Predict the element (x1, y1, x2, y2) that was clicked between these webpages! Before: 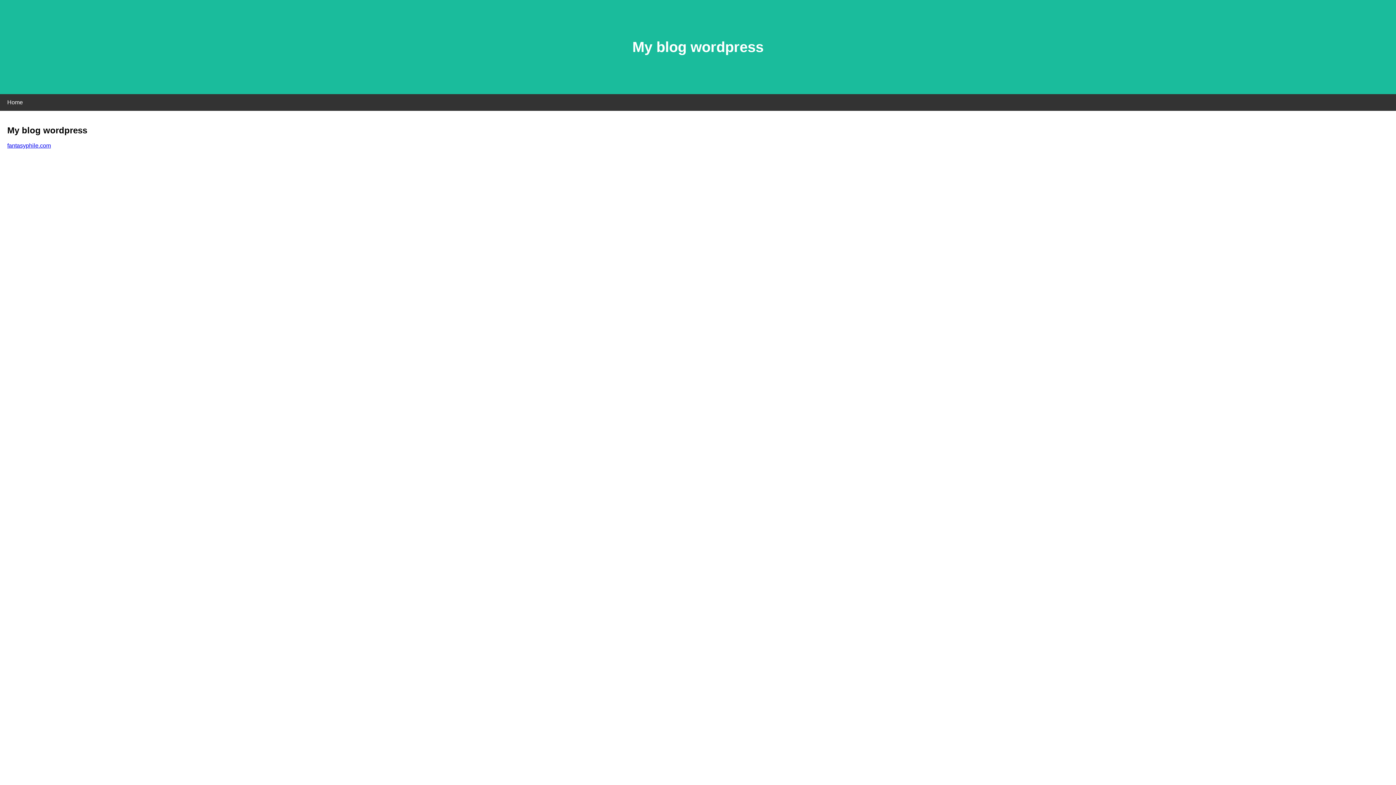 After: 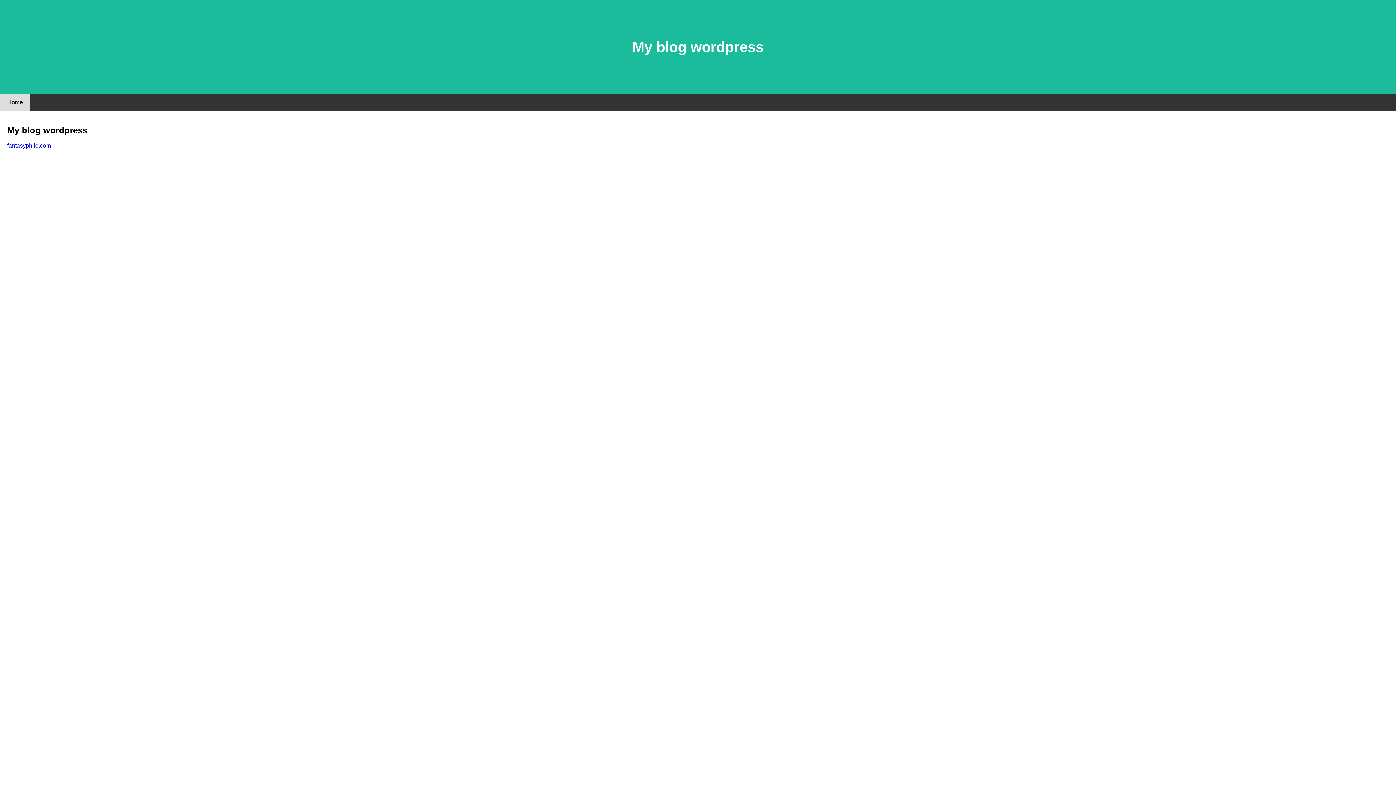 Action: bbox: (0, 94, 30, 110) label: Home